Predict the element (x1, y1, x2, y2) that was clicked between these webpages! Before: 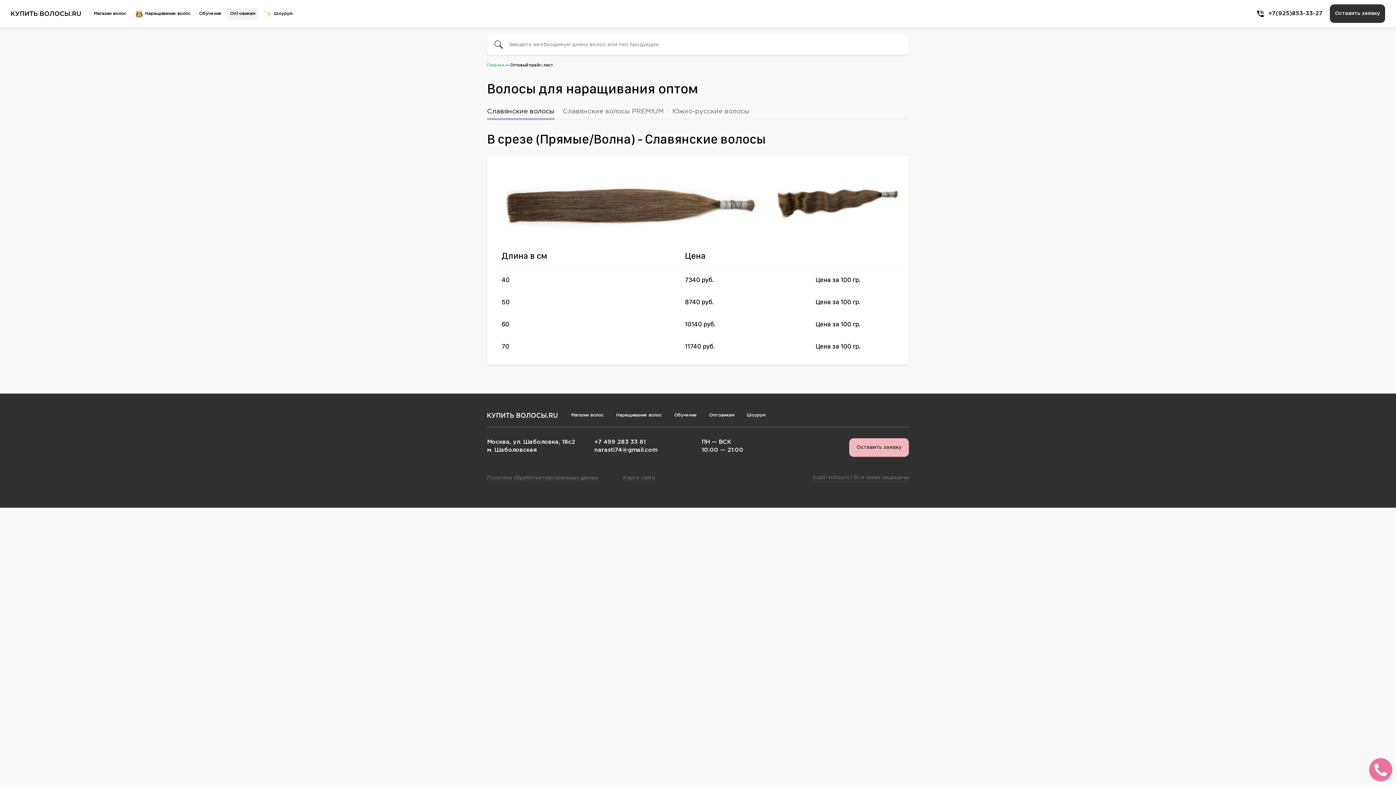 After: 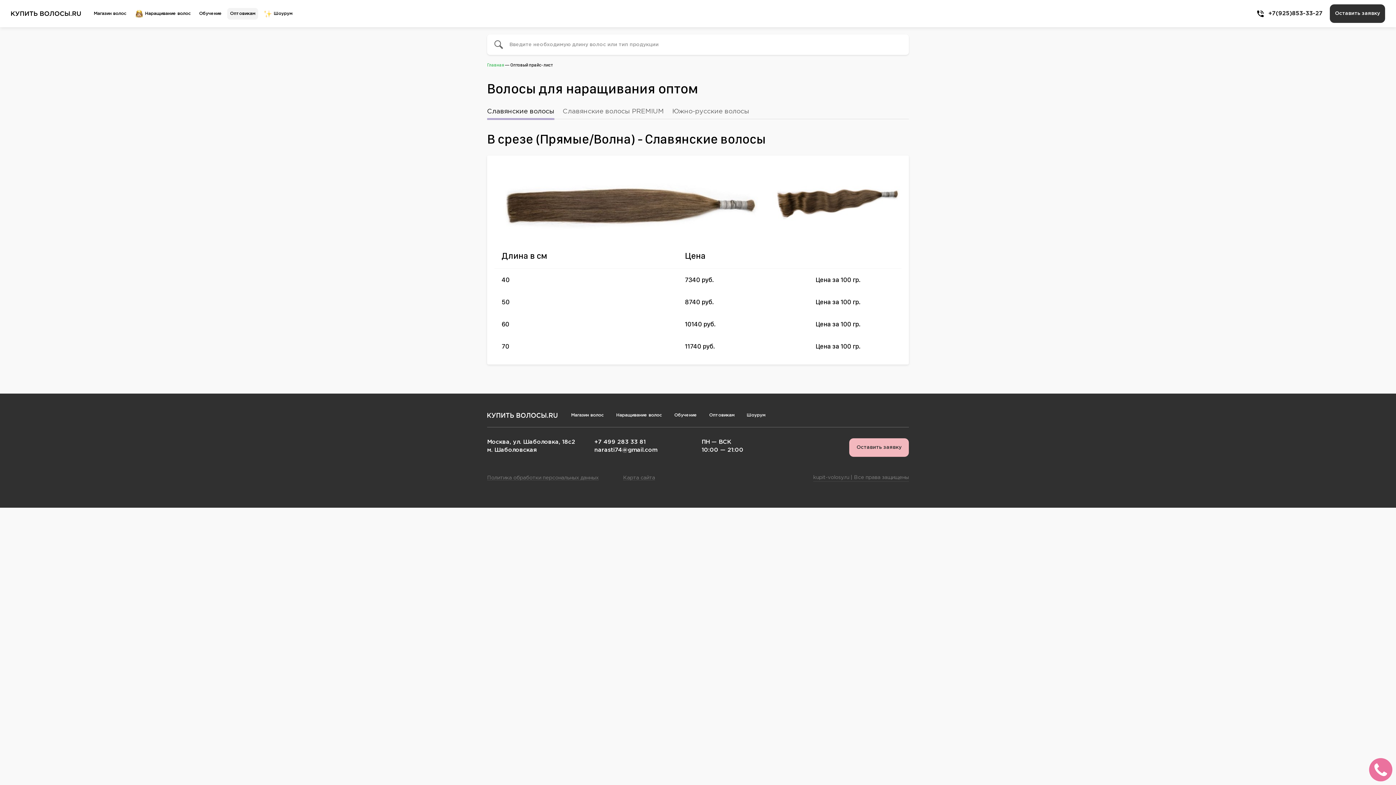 Action: bbox: (706, 411, 737, 420) label: Оптовикам